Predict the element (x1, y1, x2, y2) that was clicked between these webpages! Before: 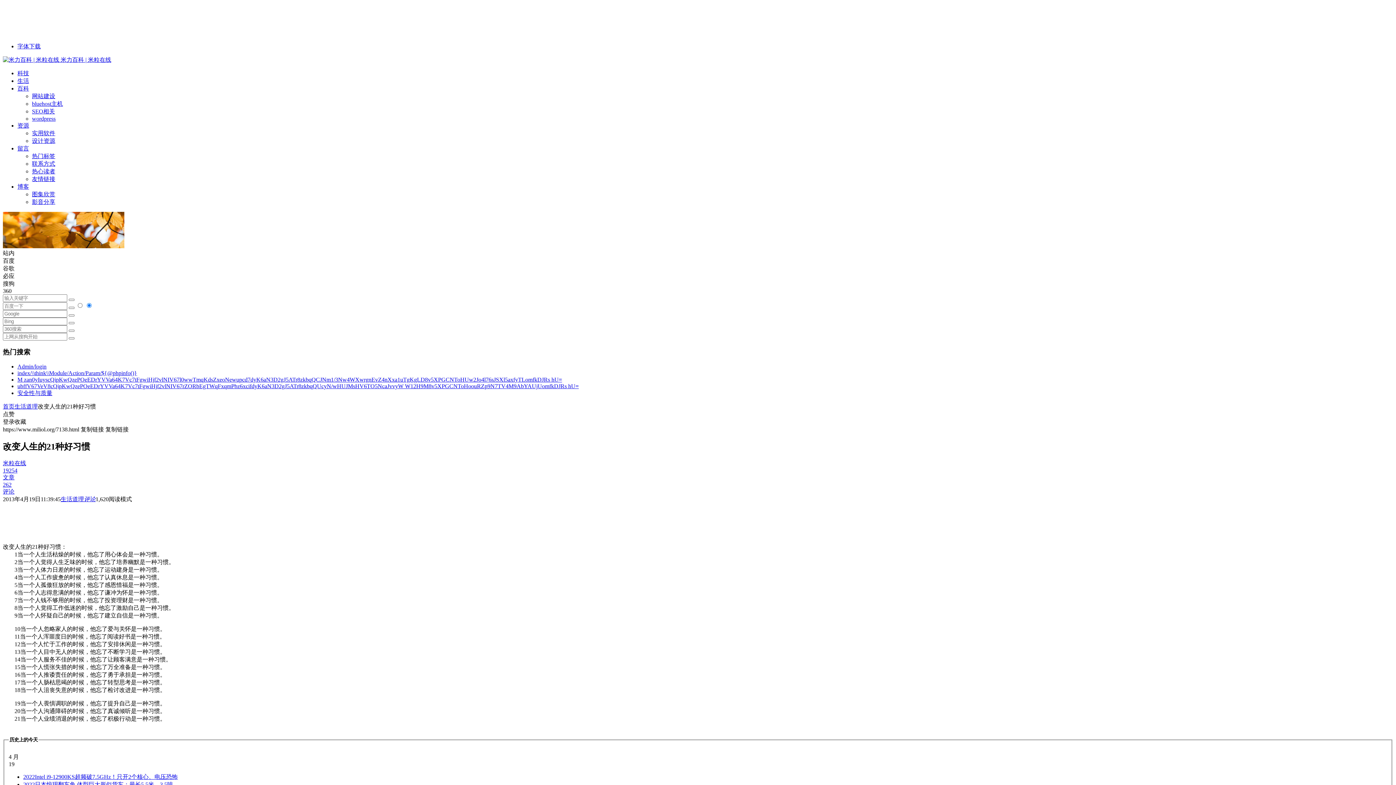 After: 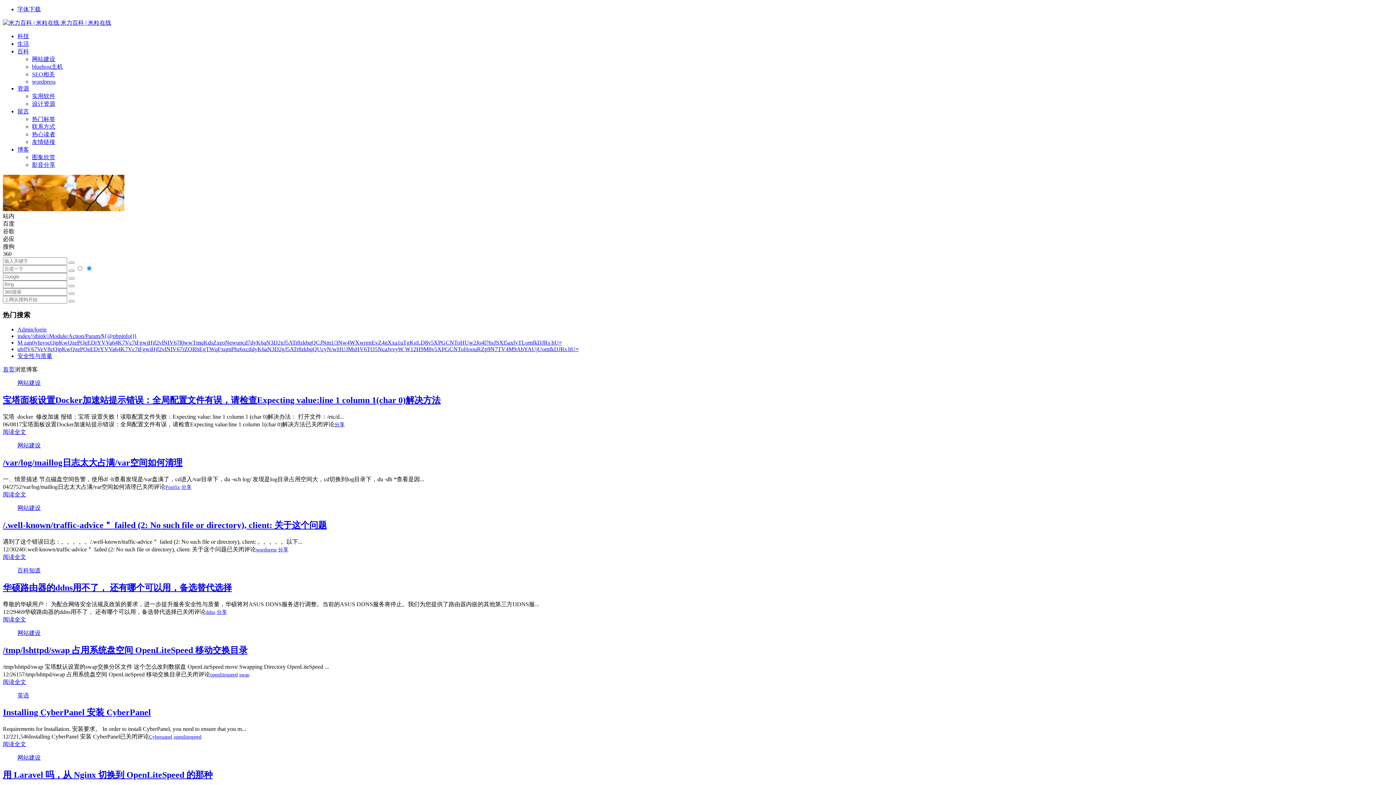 Action: label: 博客 bbox: (17, 183, 29, 189)